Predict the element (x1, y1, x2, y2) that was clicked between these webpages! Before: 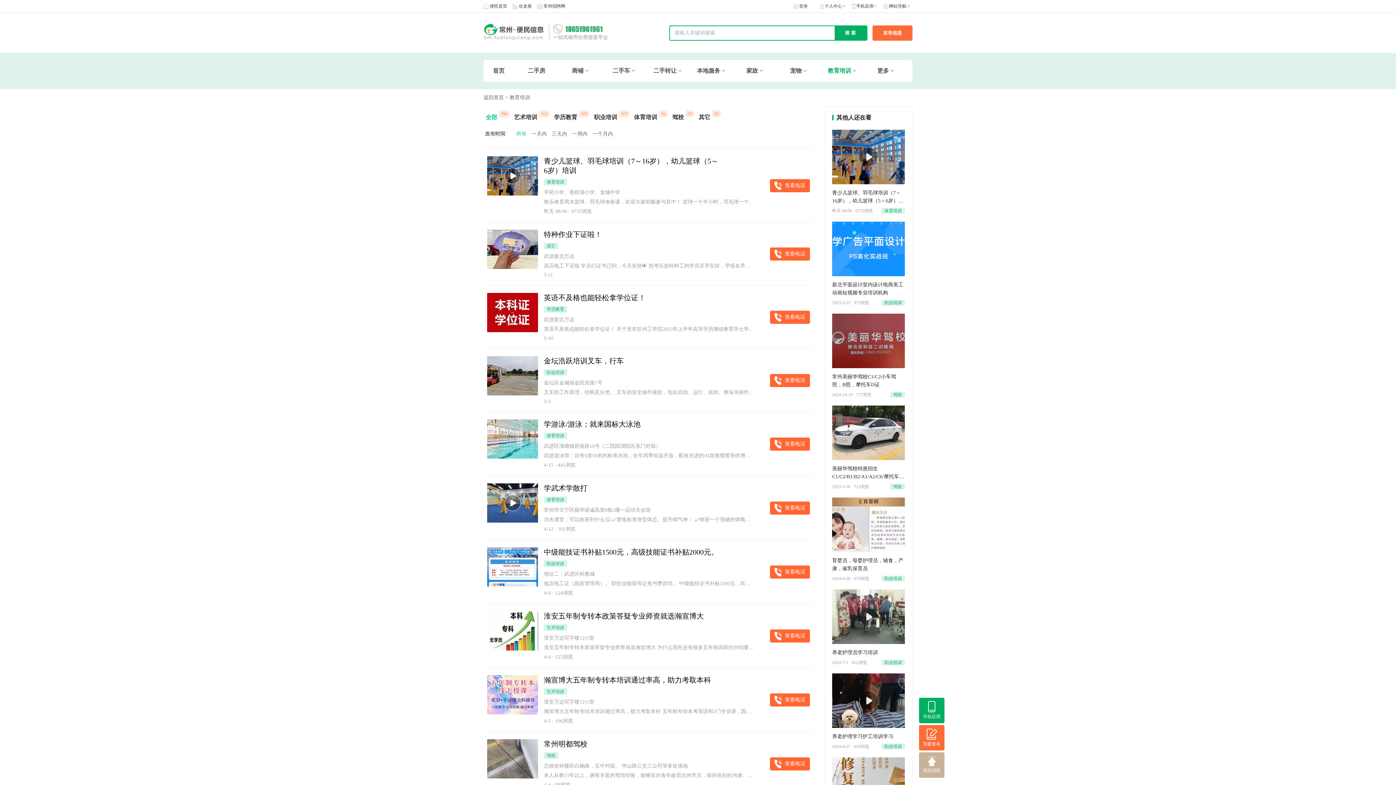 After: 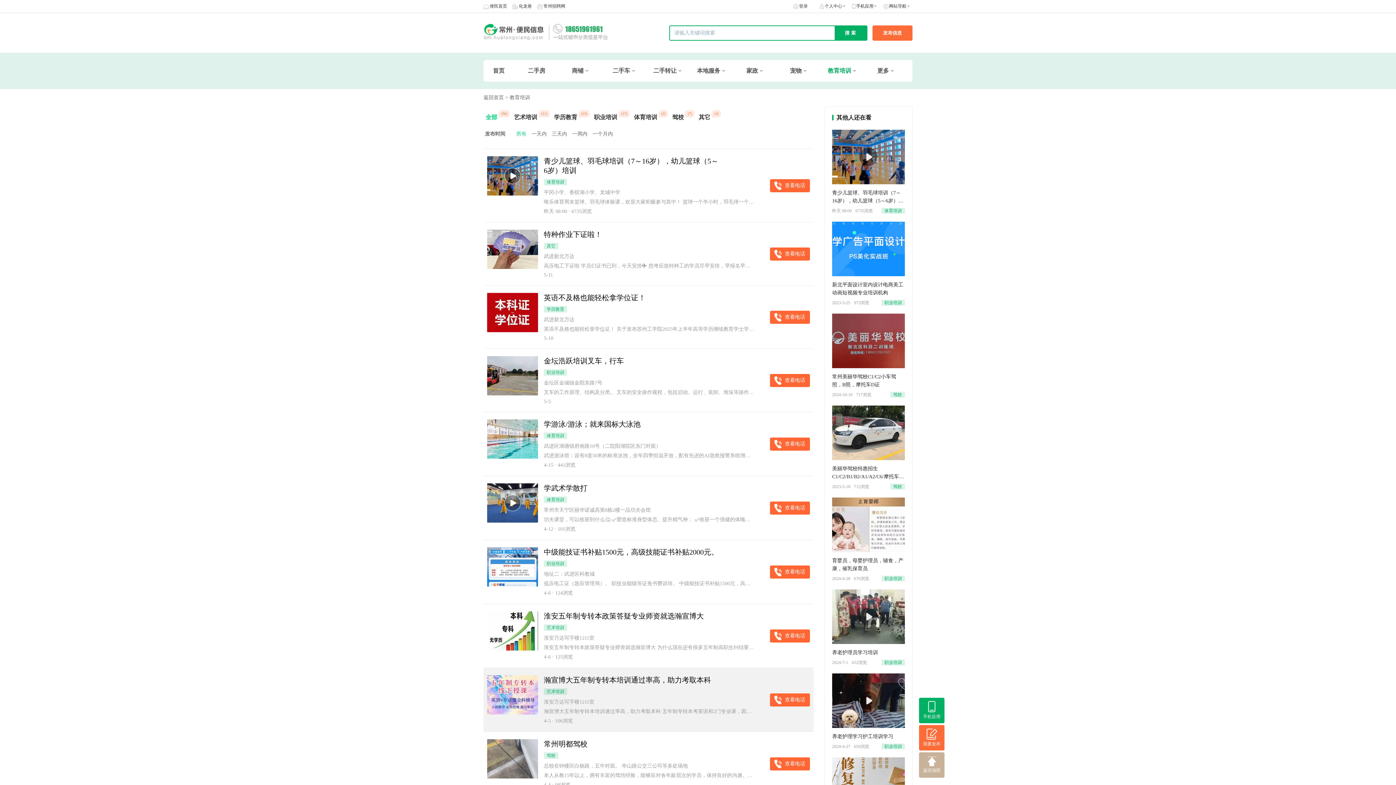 Action: bbox: (544, 675, 754, 685) label: 瀚宣博大五年制专转本培训通过率高，助力考取本科